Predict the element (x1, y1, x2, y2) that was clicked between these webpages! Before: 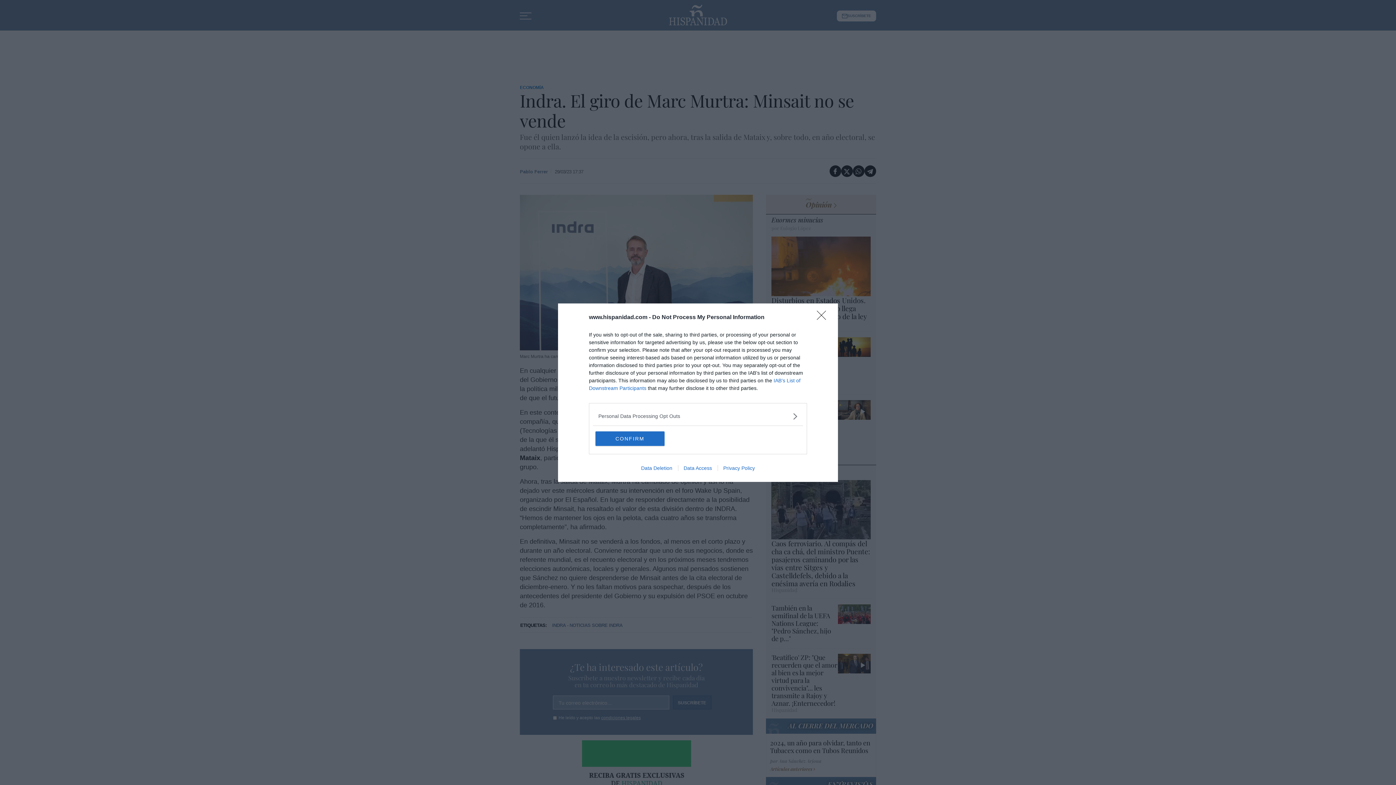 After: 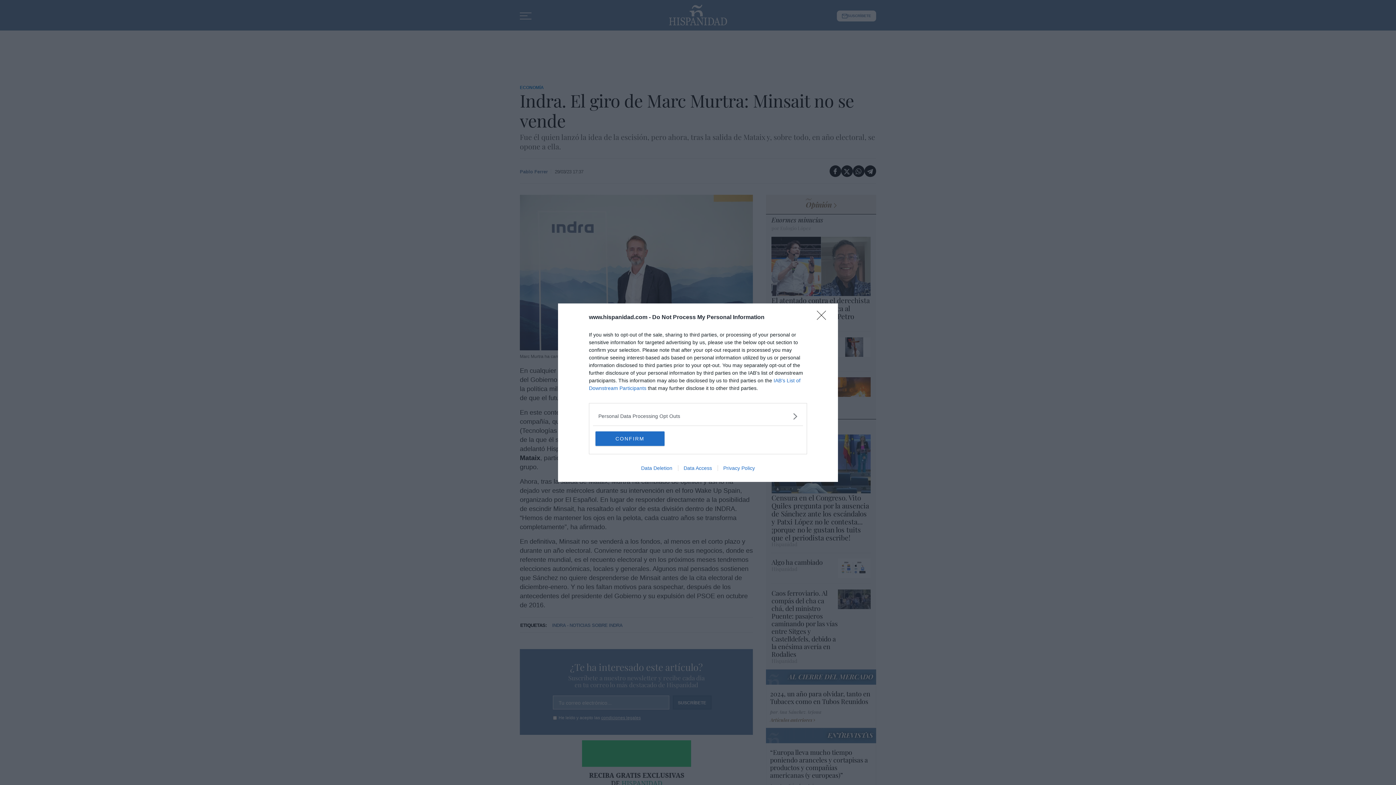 Action: label: Data Deletion bbox: (635, 465, 678, 471)